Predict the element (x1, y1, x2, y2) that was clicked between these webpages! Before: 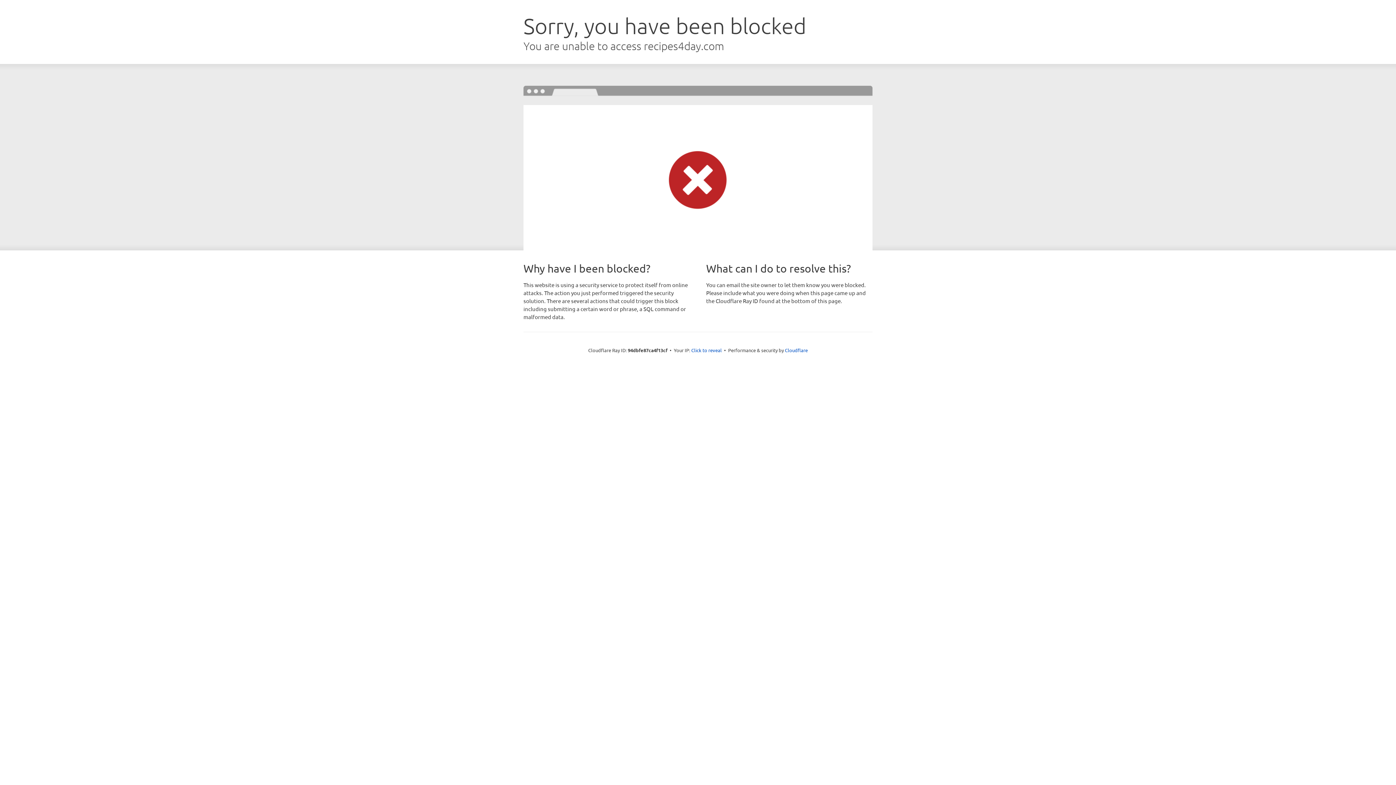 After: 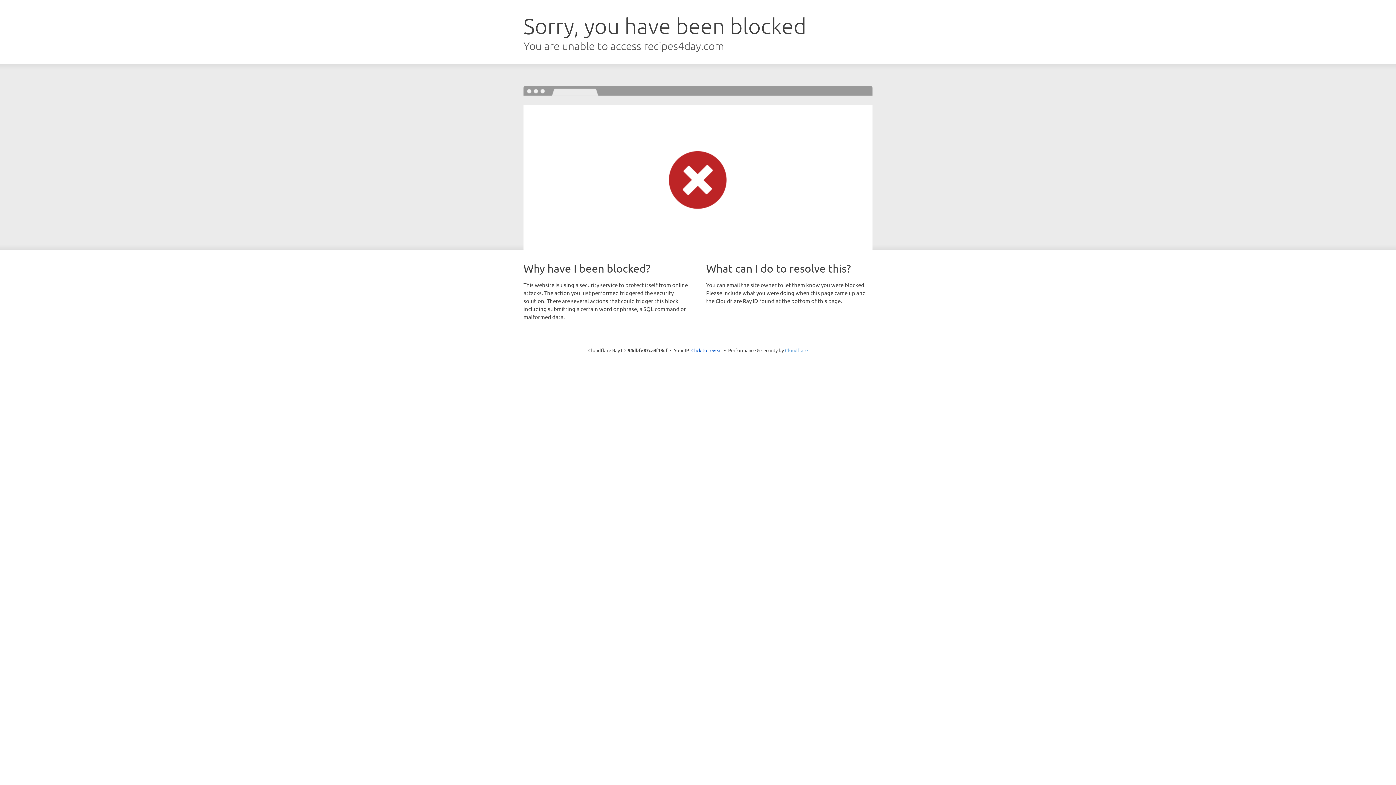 Action: label: Cloudflare bbox: (785, 347, 808, 353)